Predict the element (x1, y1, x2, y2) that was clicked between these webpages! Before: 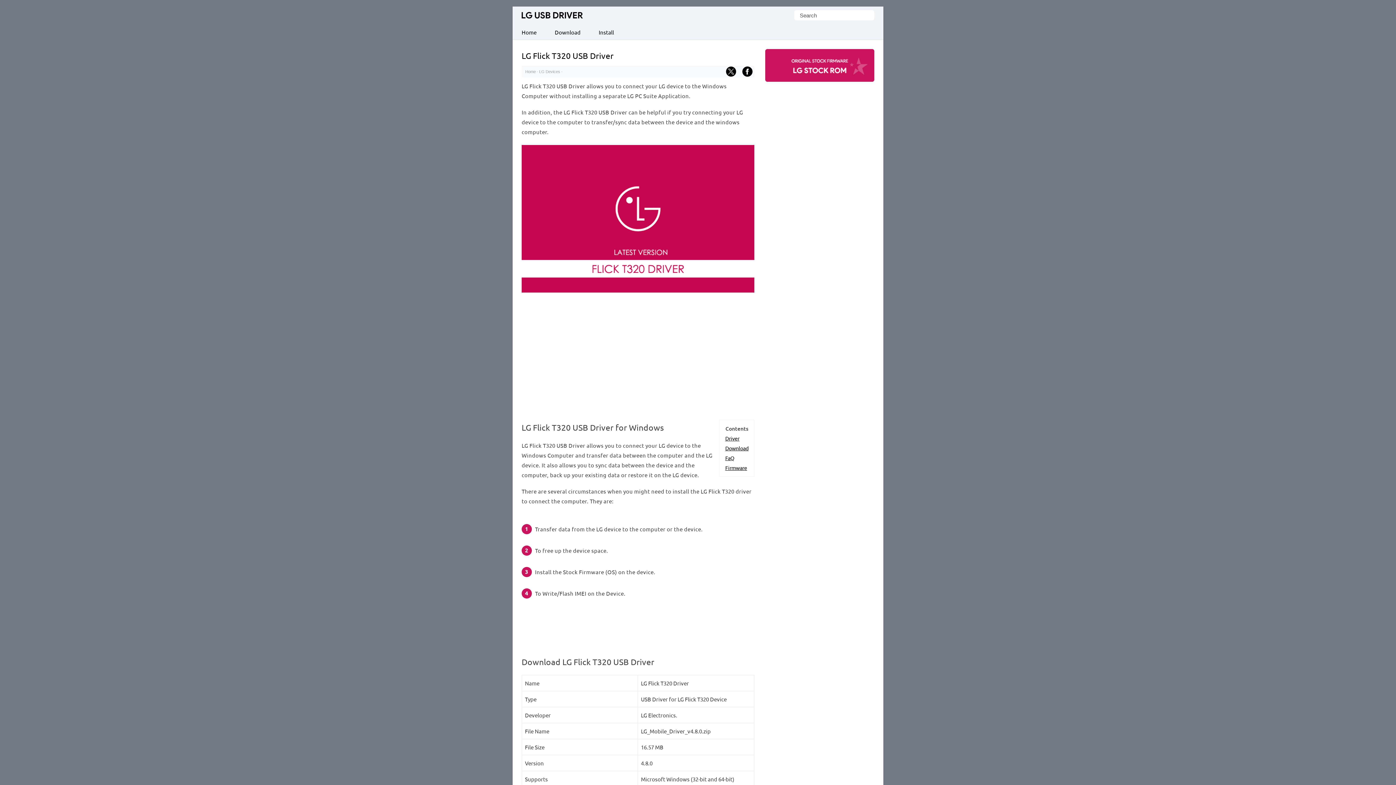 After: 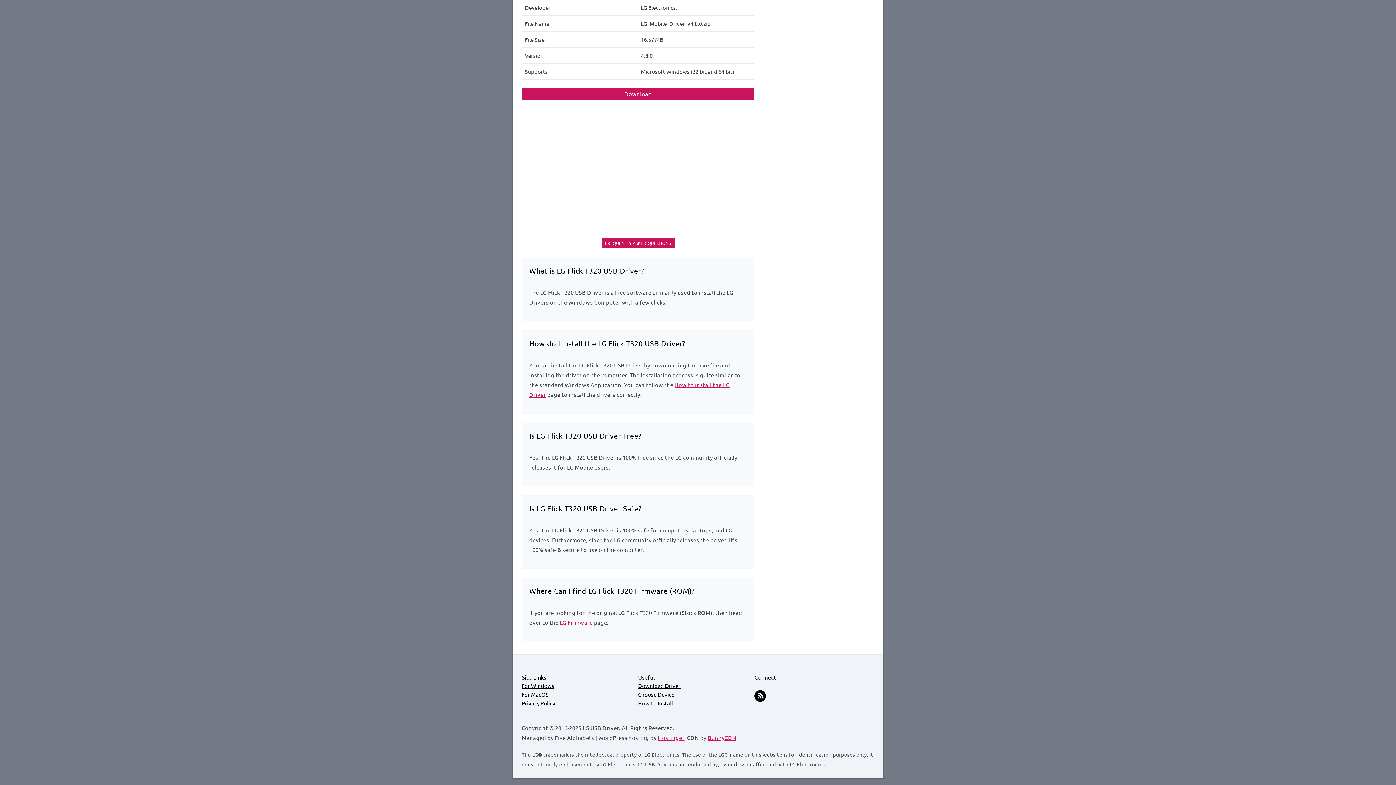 Action: bbox: (725, 464, 747, 471) label: Firmware